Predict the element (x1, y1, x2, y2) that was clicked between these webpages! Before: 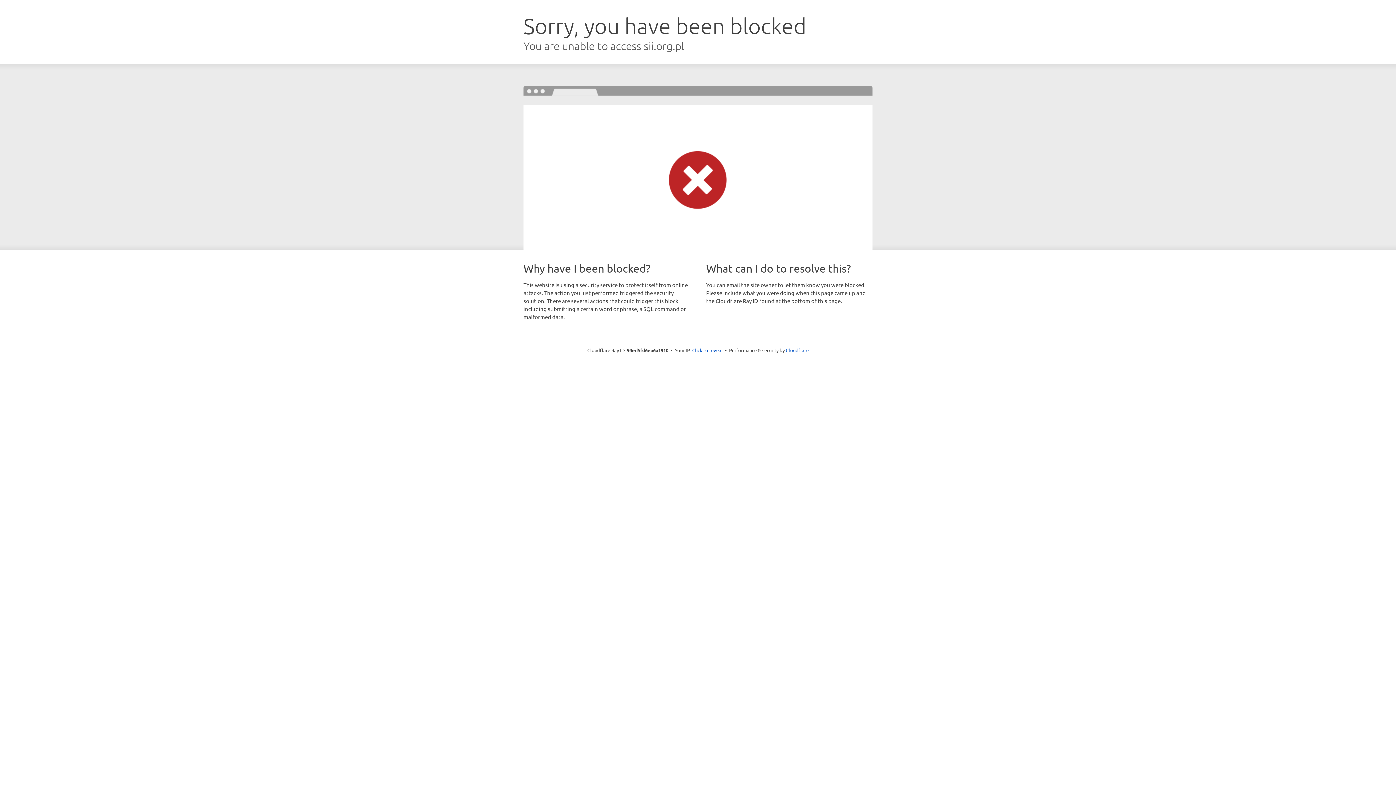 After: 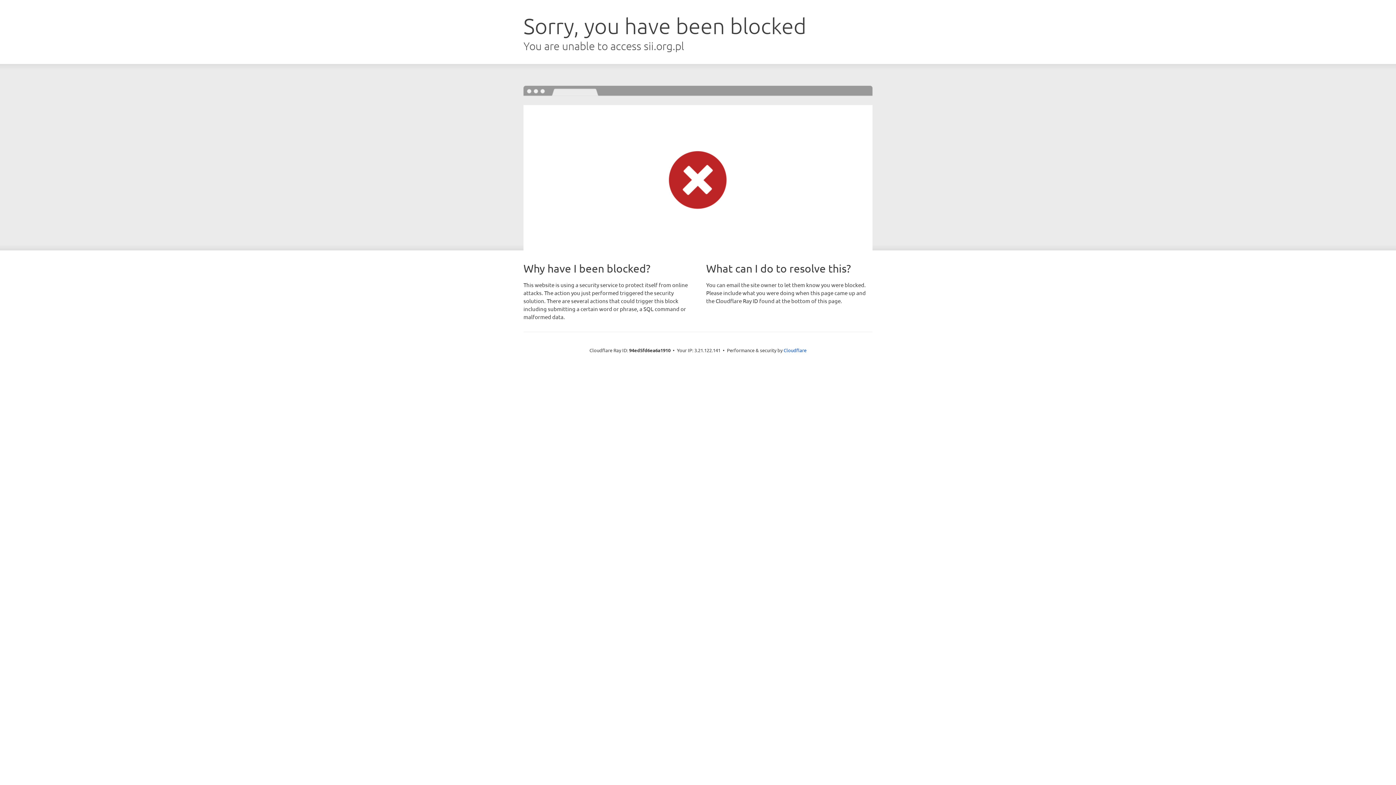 Action: label: Click to reveal bbox: (692, 346, 722, 353)